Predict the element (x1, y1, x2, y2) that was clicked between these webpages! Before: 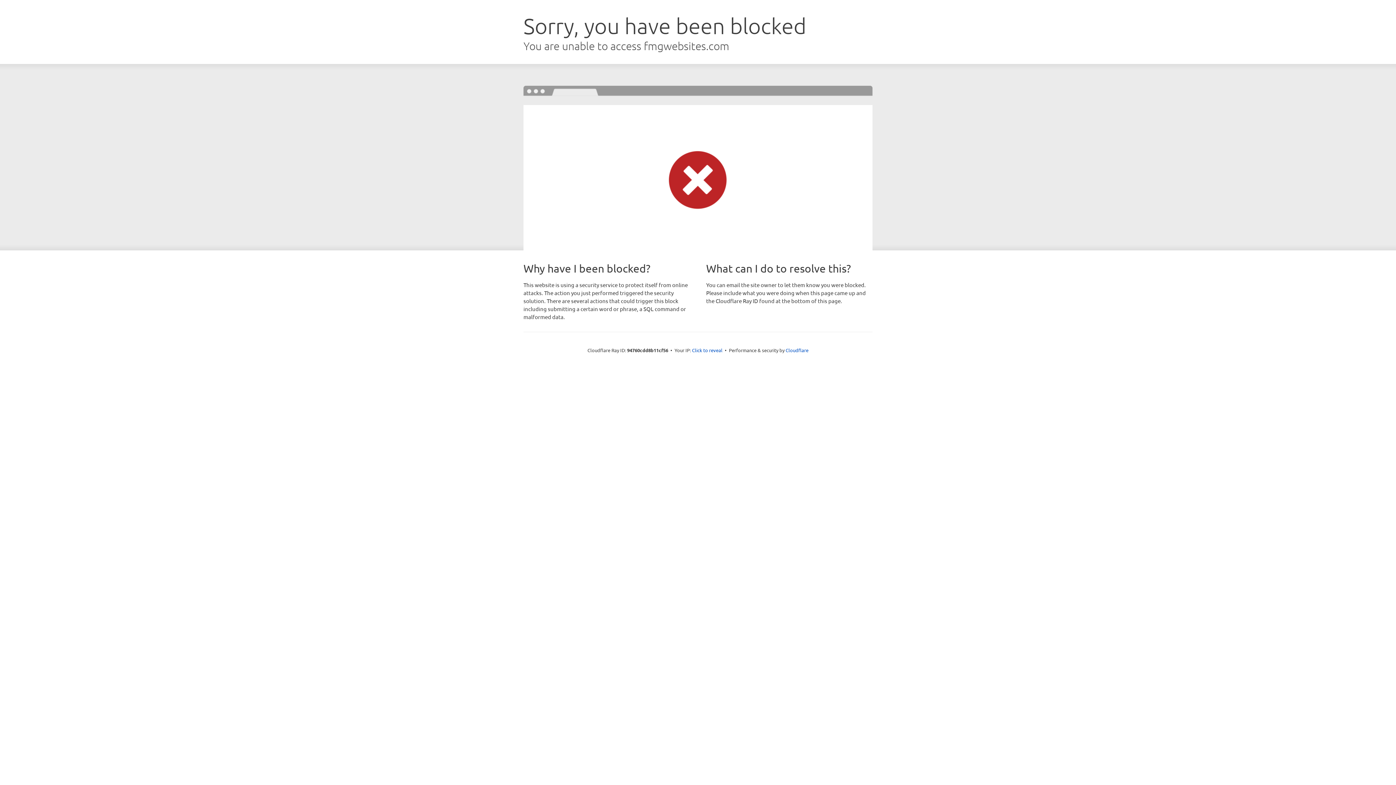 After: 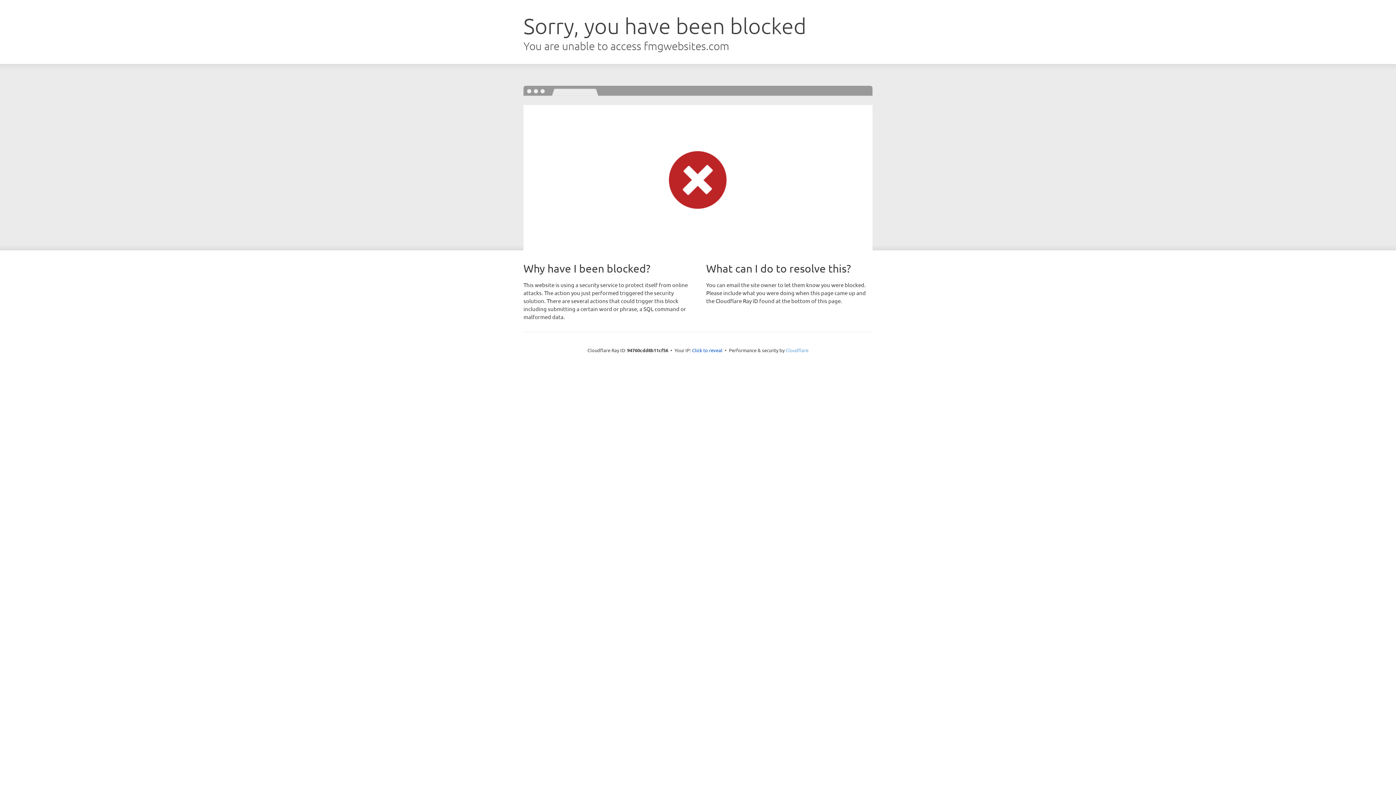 Action: bbox: (785, 347, 808, 353) label: Cloudflare